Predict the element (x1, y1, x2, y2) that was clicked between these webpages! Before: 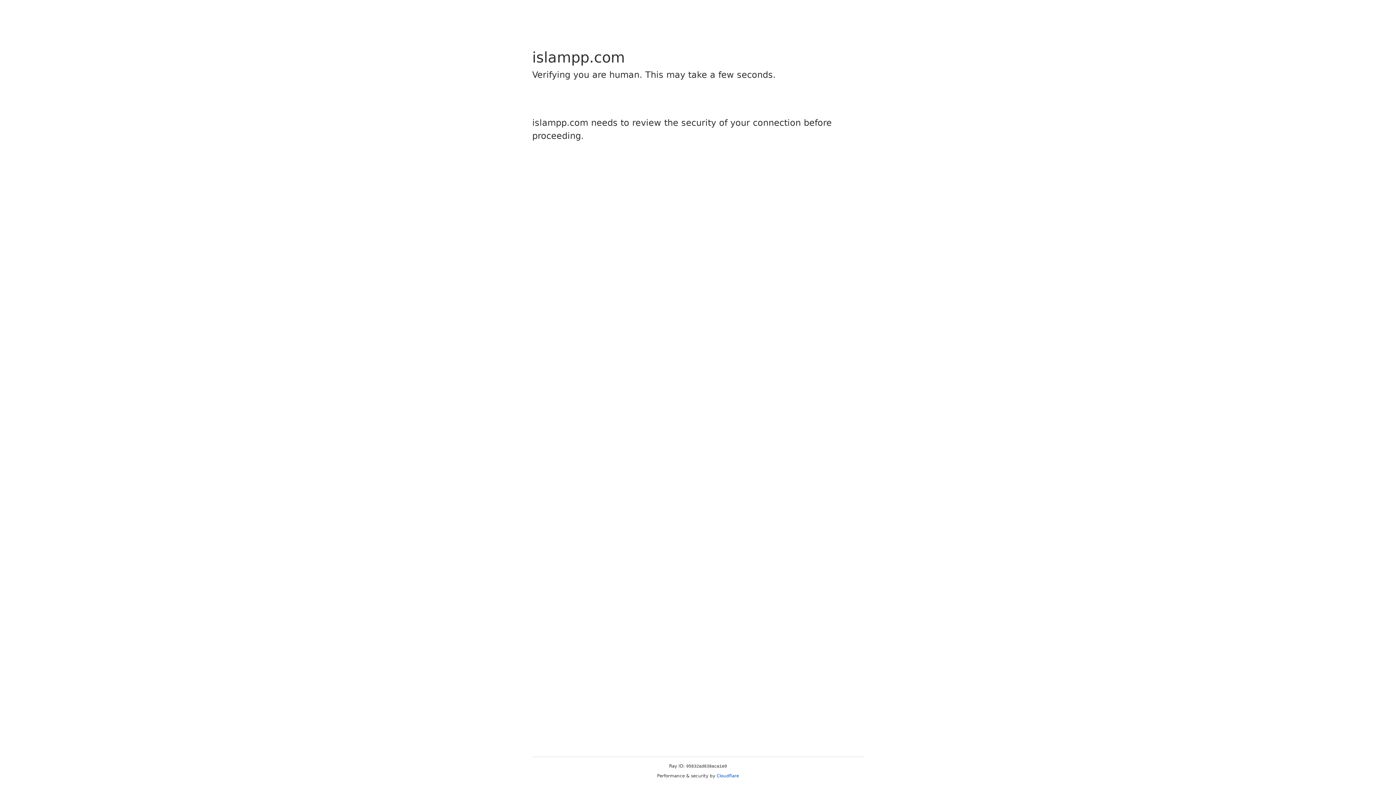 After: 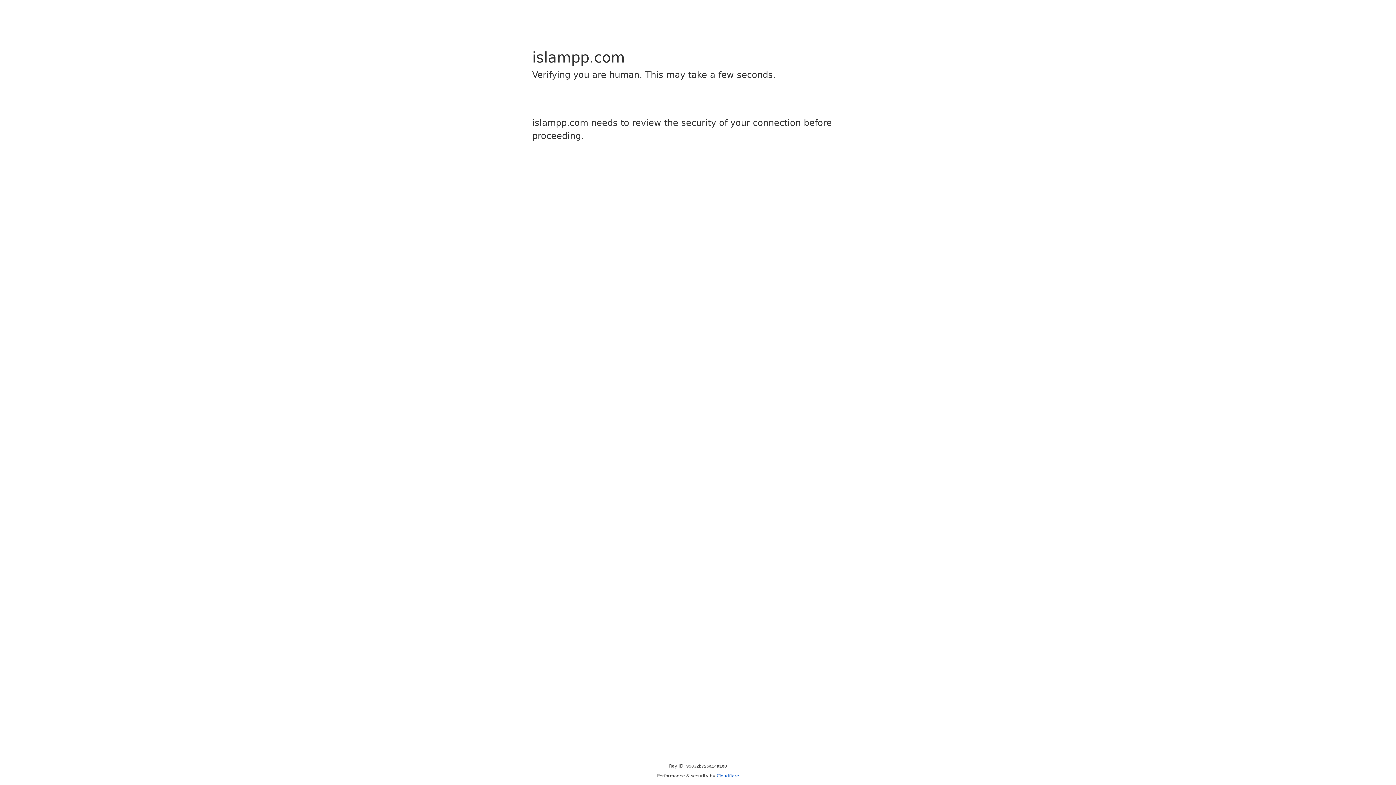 Action: bbox: (716, 773, 739, 778) label: Cloudflare